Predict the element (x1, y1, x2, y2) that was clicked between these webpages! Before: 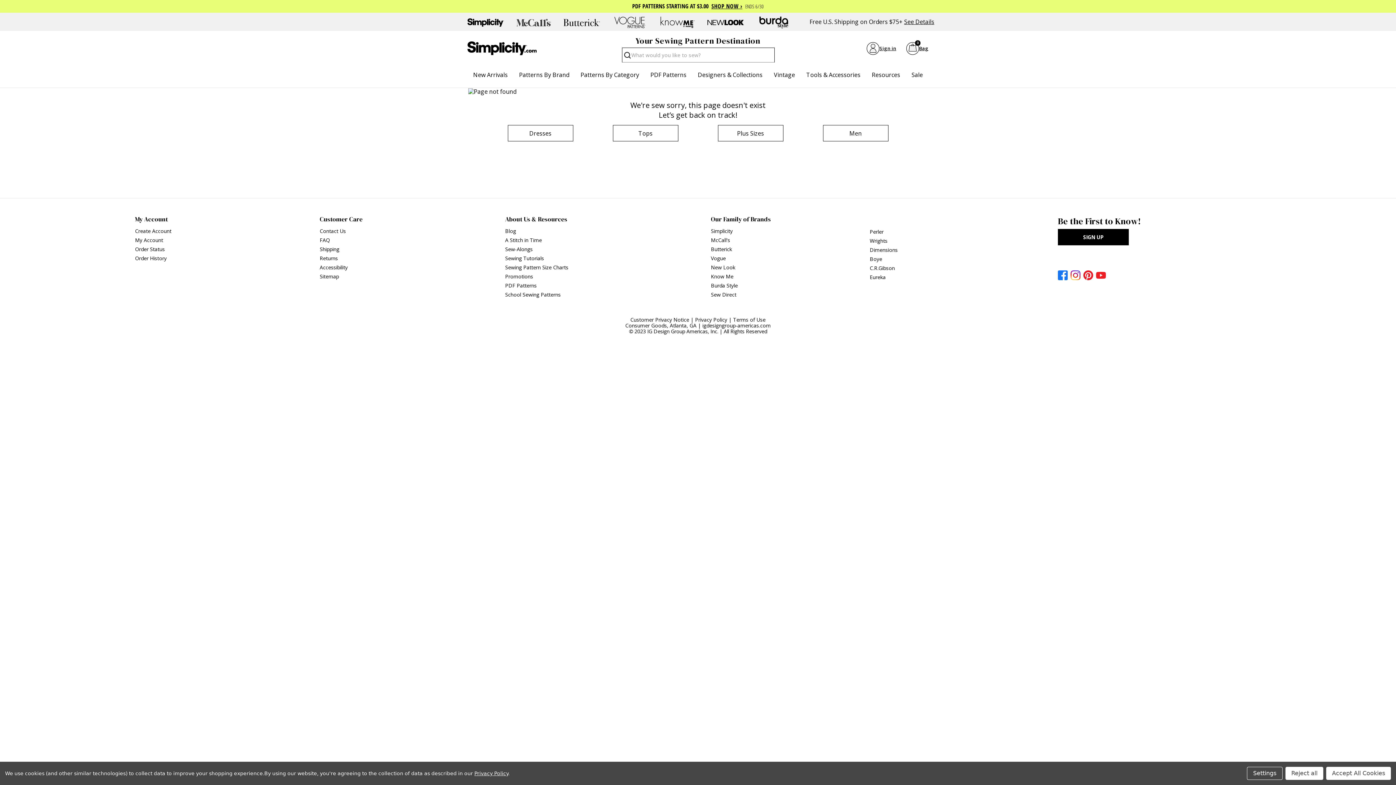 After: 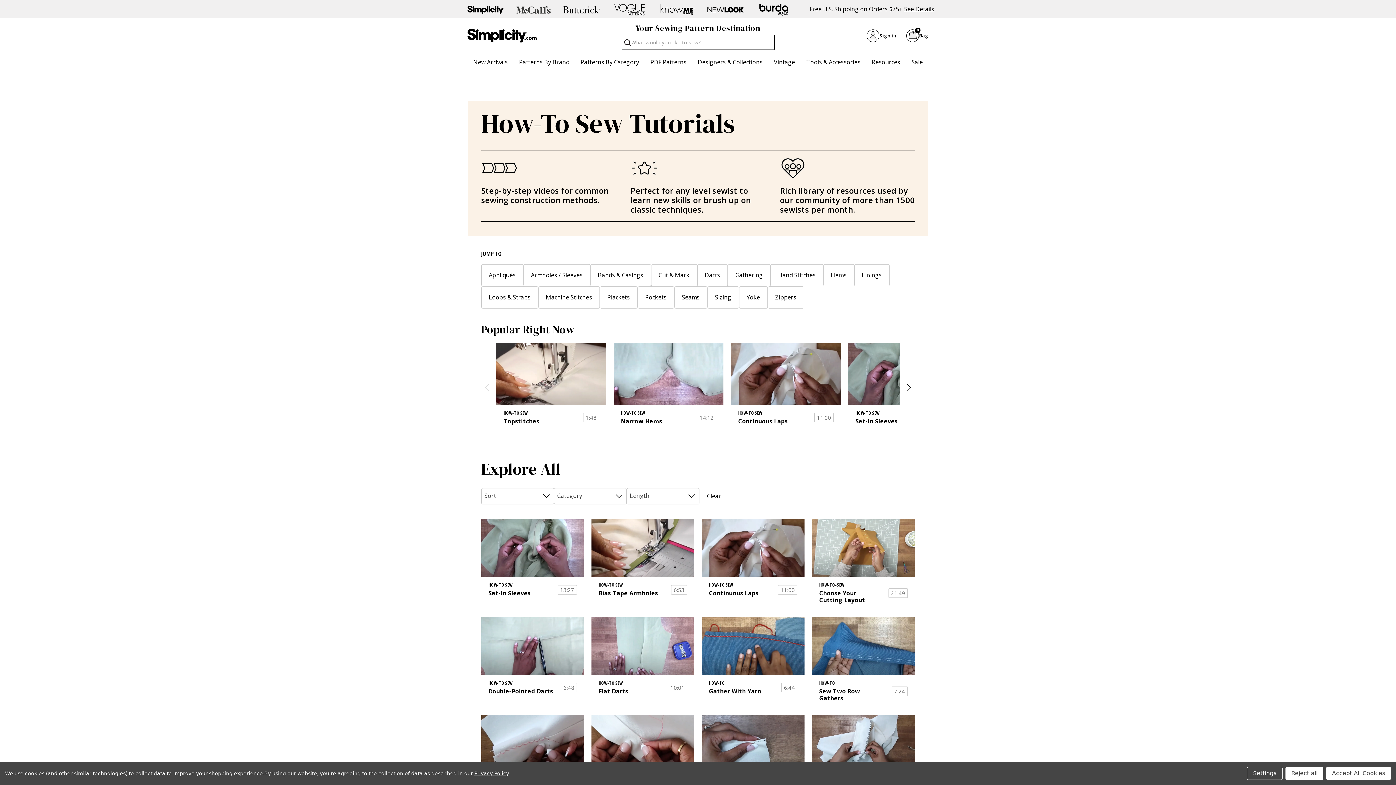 Action: bbox: (505, 254, 544, 261) label: Sewing Tutorials